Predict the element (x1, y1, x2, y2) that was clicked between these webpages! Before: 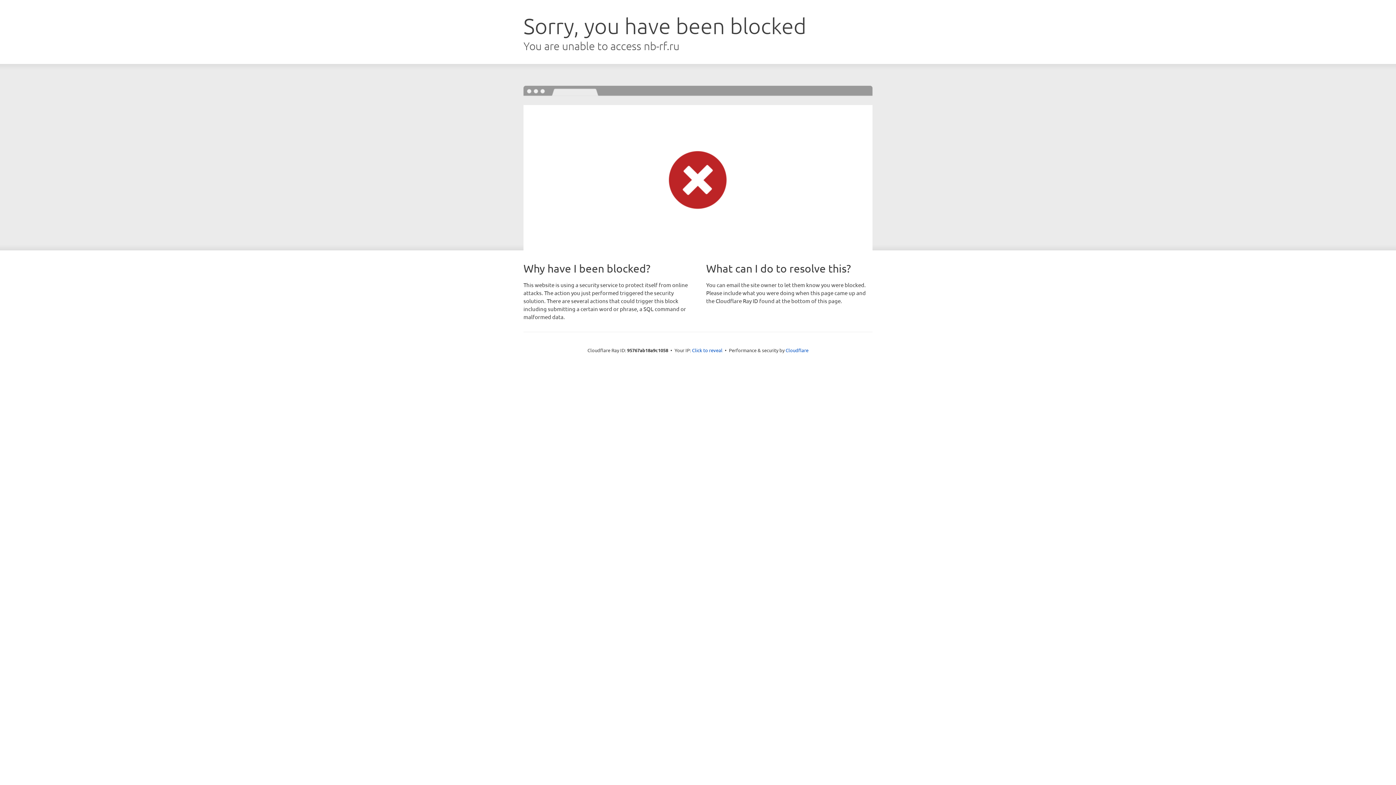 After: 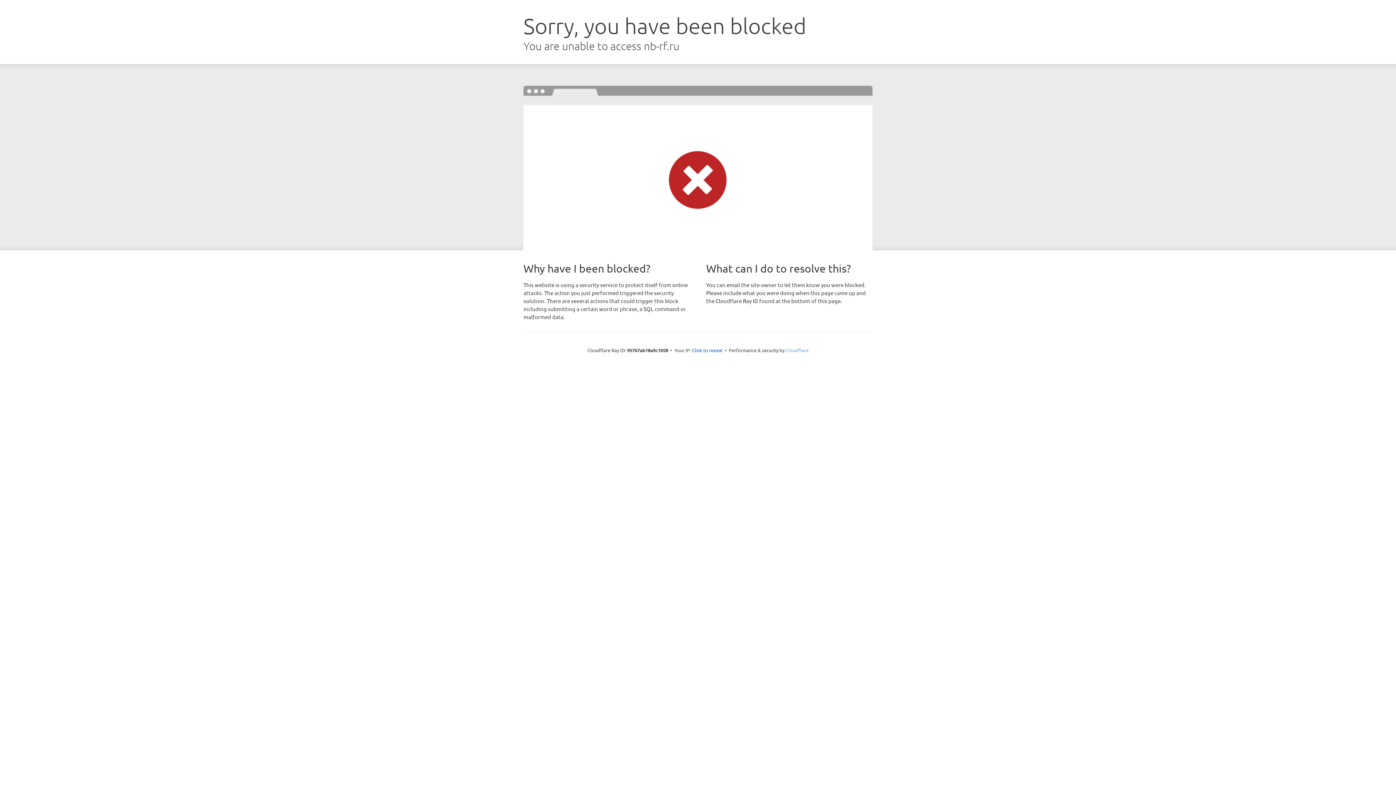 Action: bbox: (785, 347, 808, 353) label: Cloudflare